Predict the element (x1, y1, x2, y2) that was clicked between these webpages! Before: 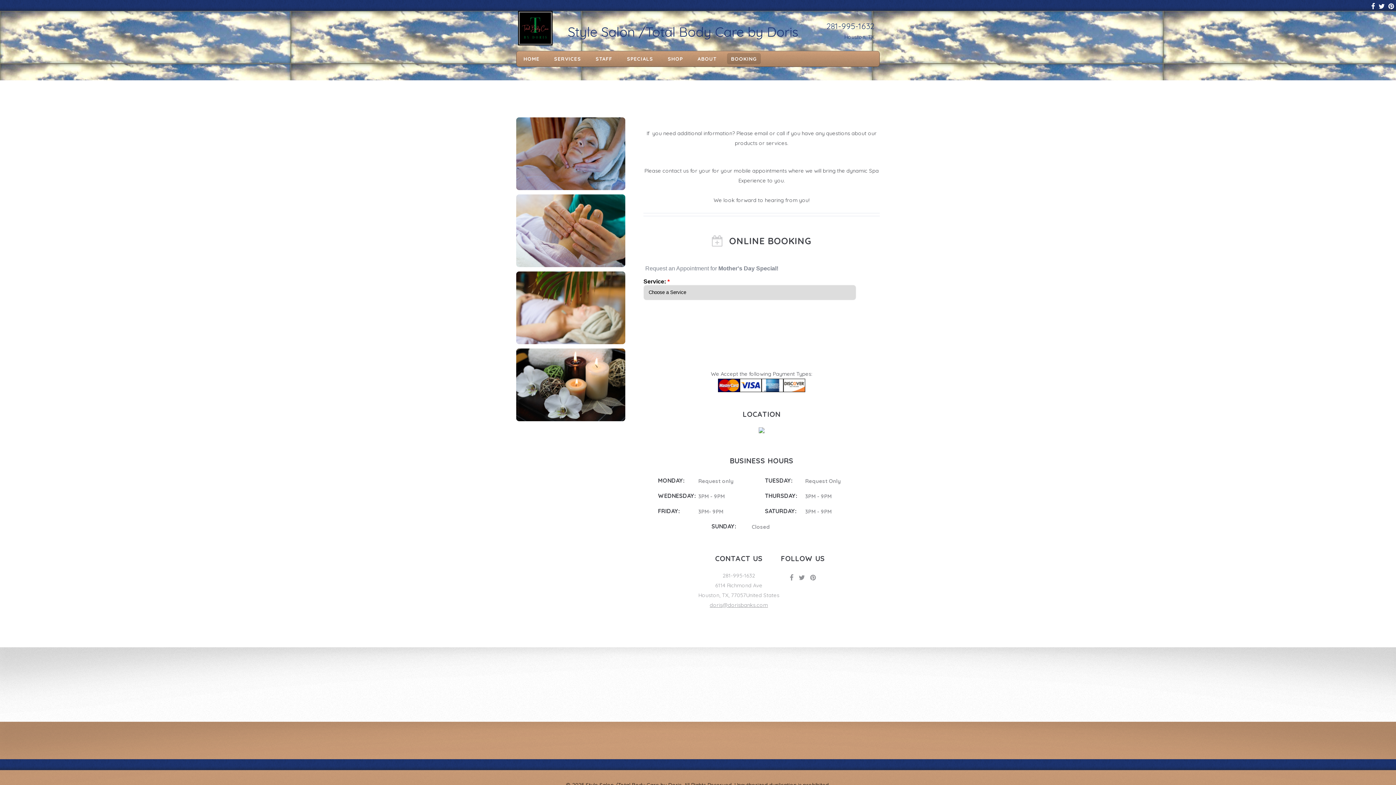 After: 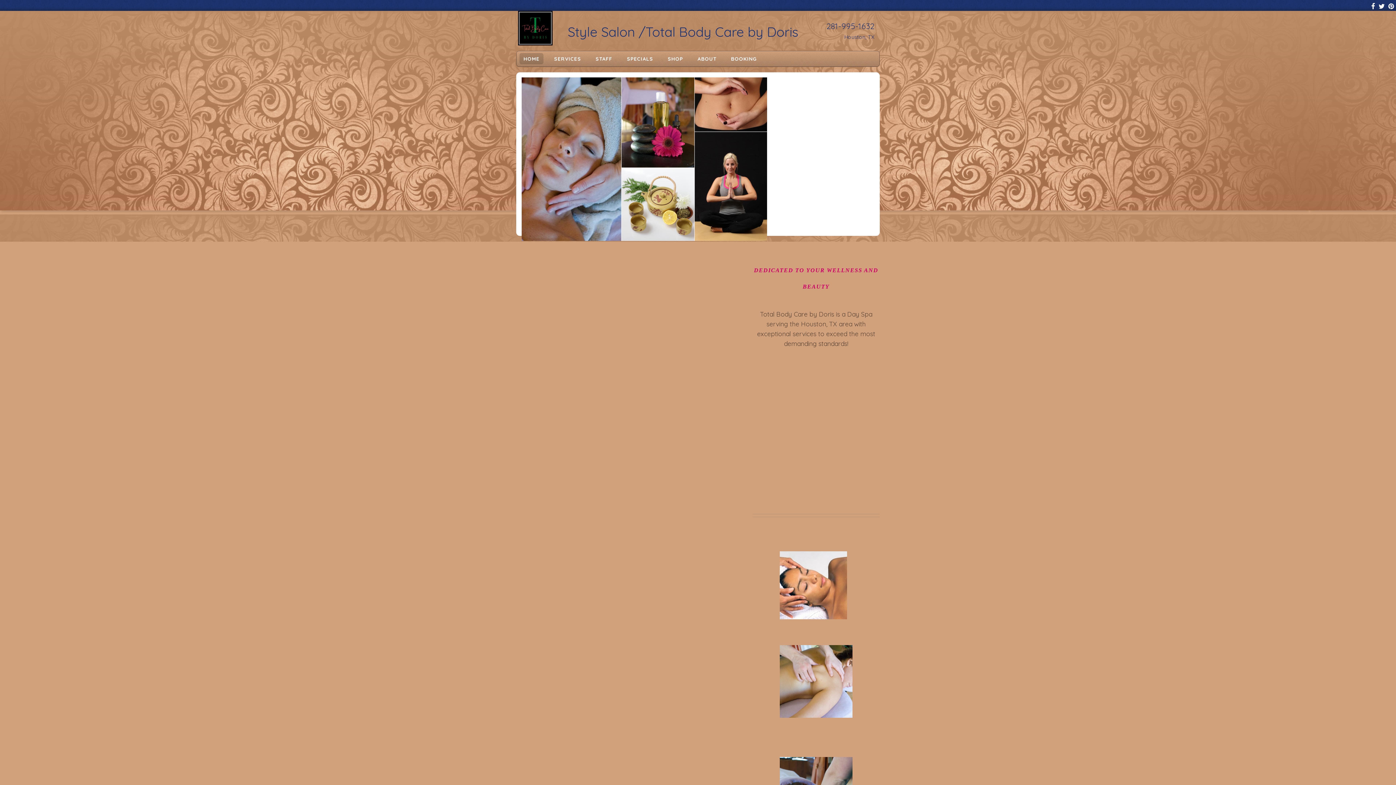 Action: label: HOME bbox: (519, 53, 543, 64)